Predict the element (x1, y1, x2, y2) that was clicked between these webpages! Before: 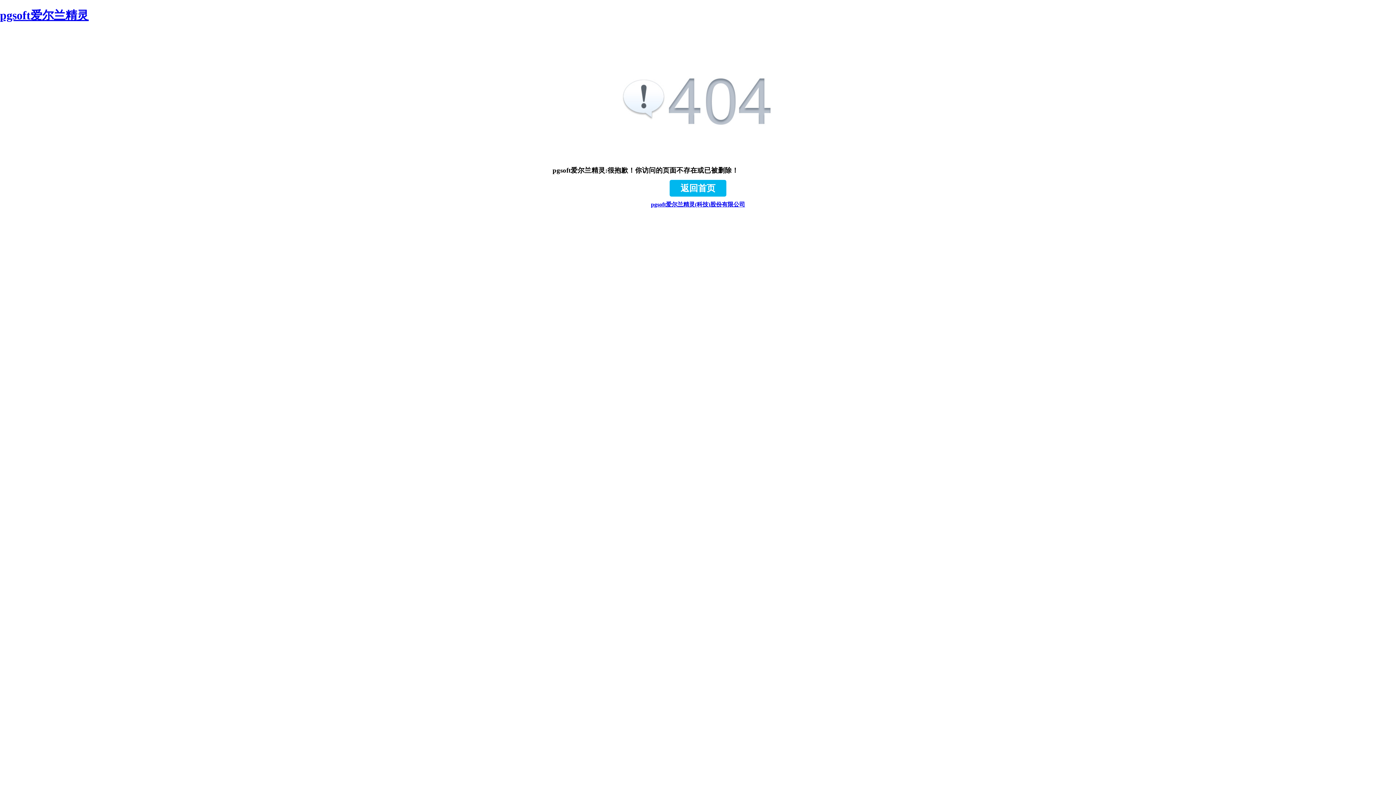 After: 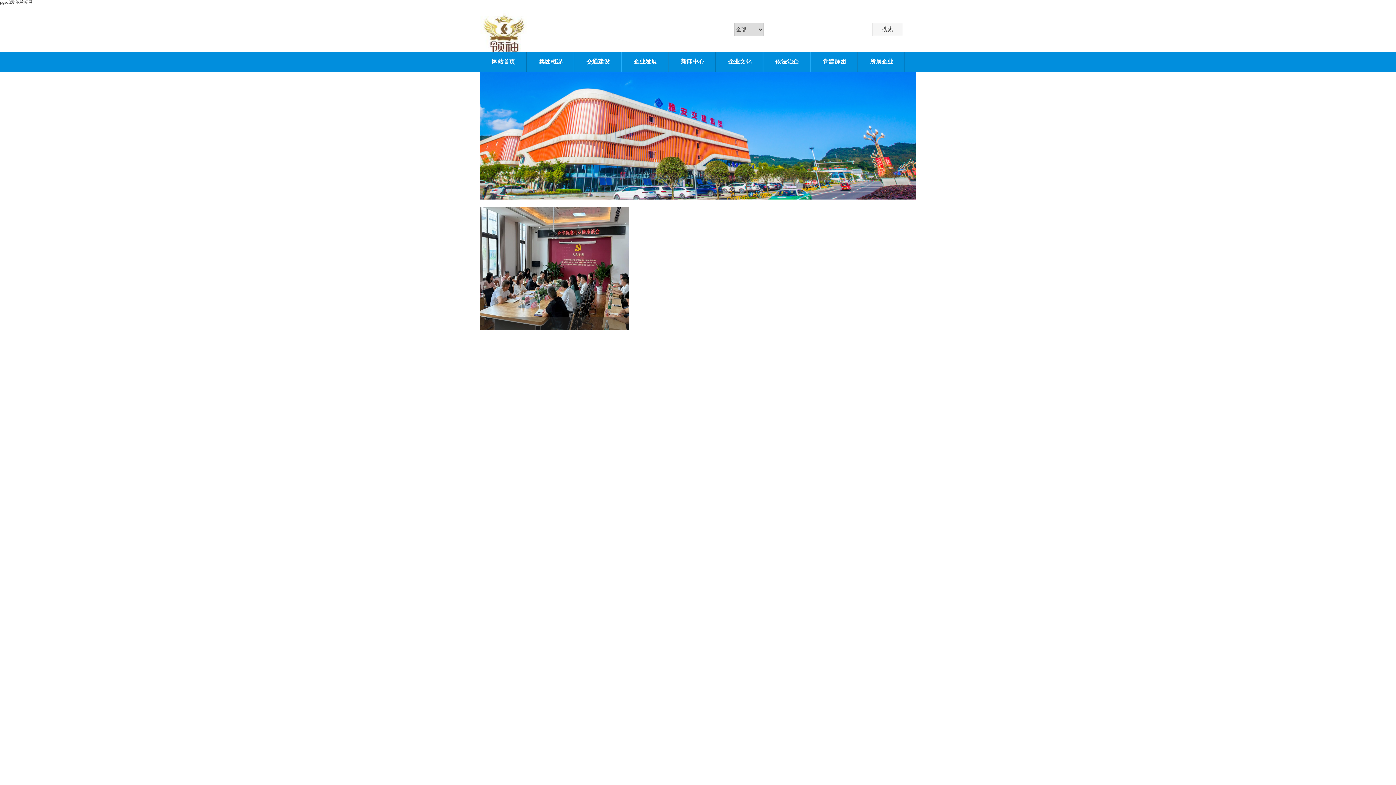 Action: label: pgsoft爱尔兰精灵 bbox: (0, 8, 88, 21)